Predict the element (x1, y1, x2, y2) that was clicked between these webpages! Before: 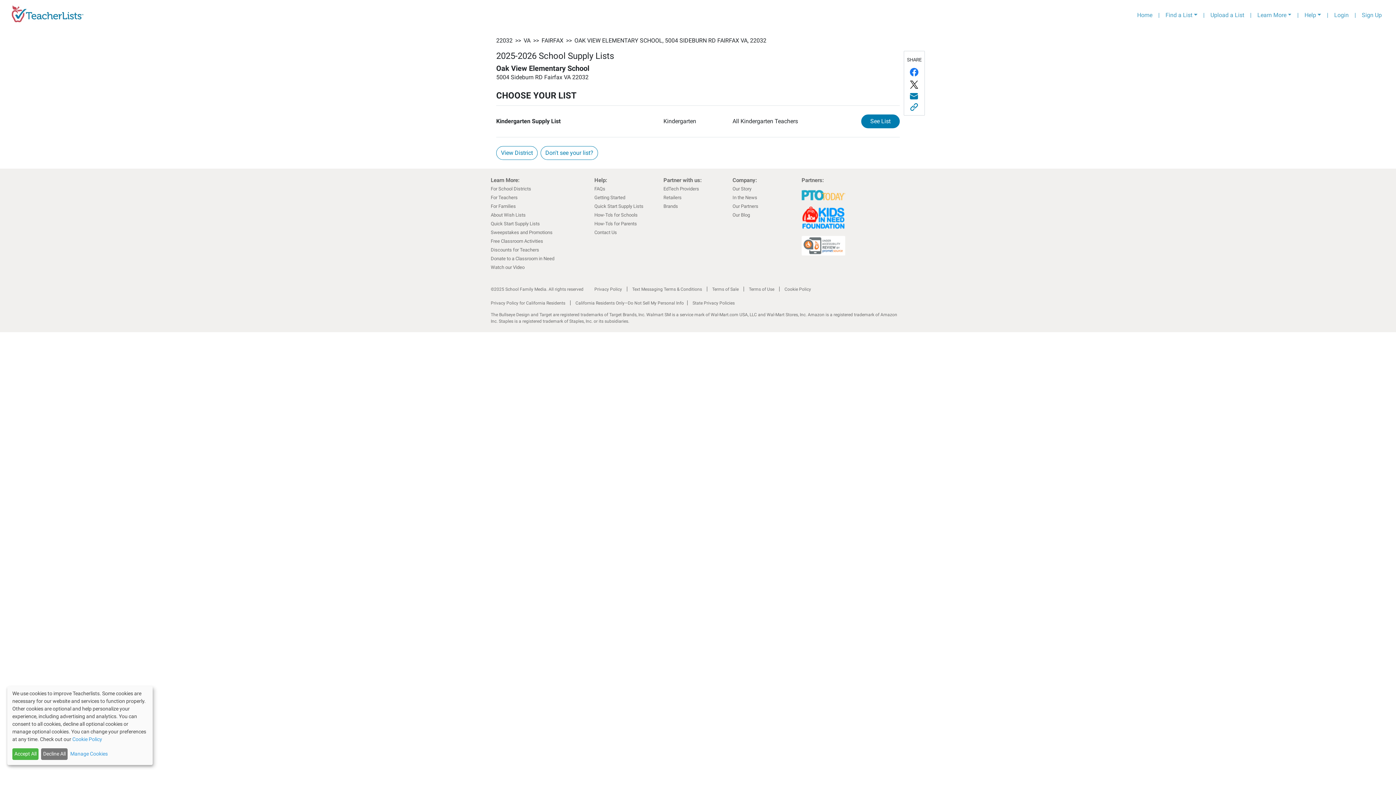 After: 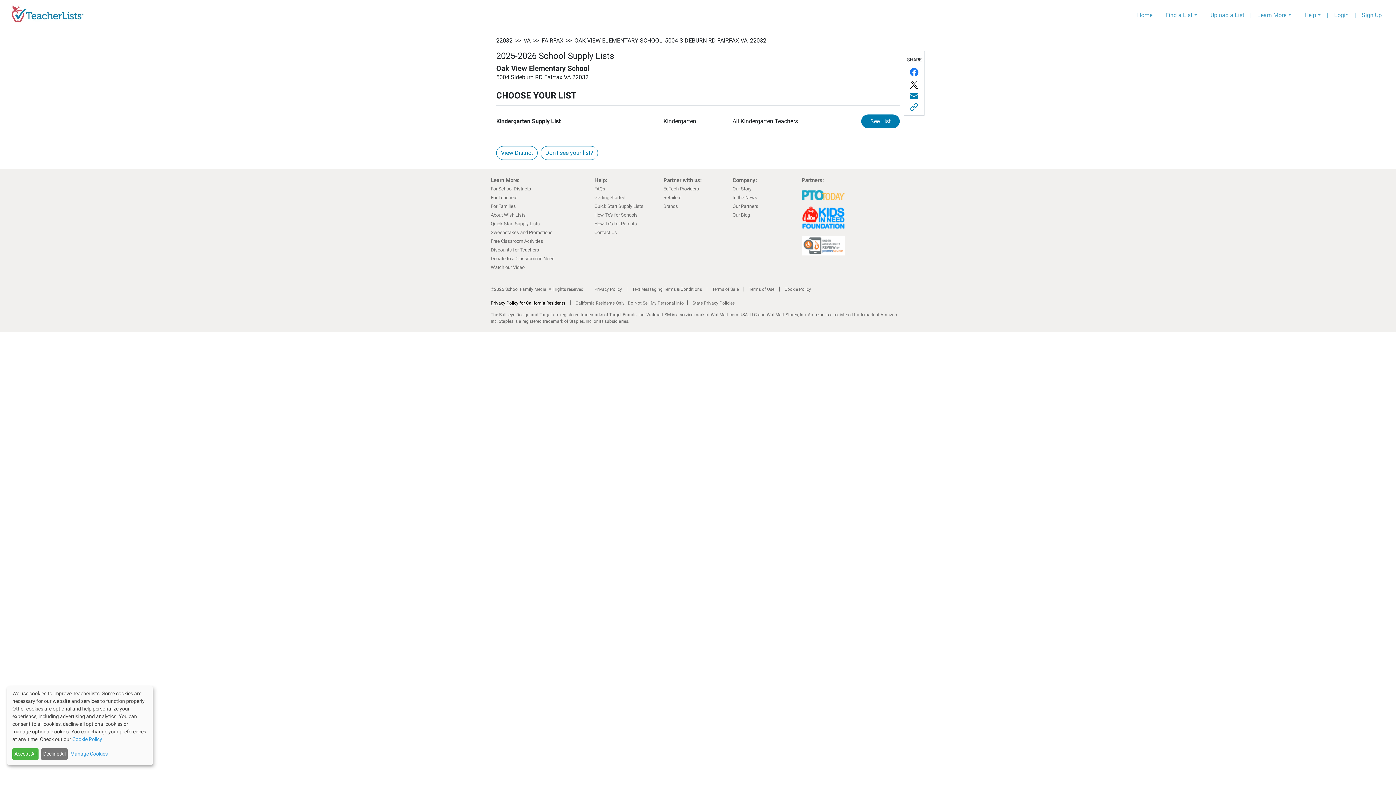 Action: label: Privacy Policy for California Residents bbox: (490, 300, 565, 305)